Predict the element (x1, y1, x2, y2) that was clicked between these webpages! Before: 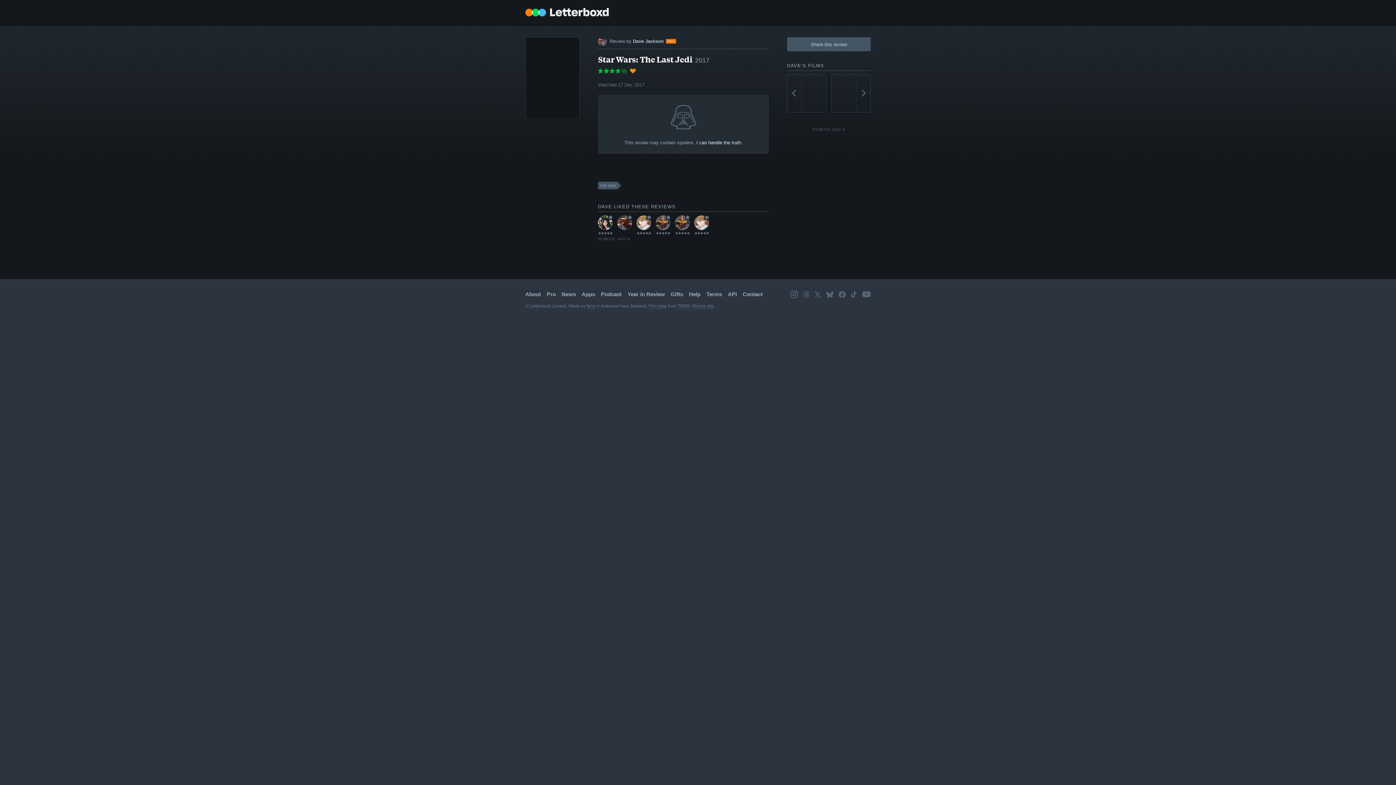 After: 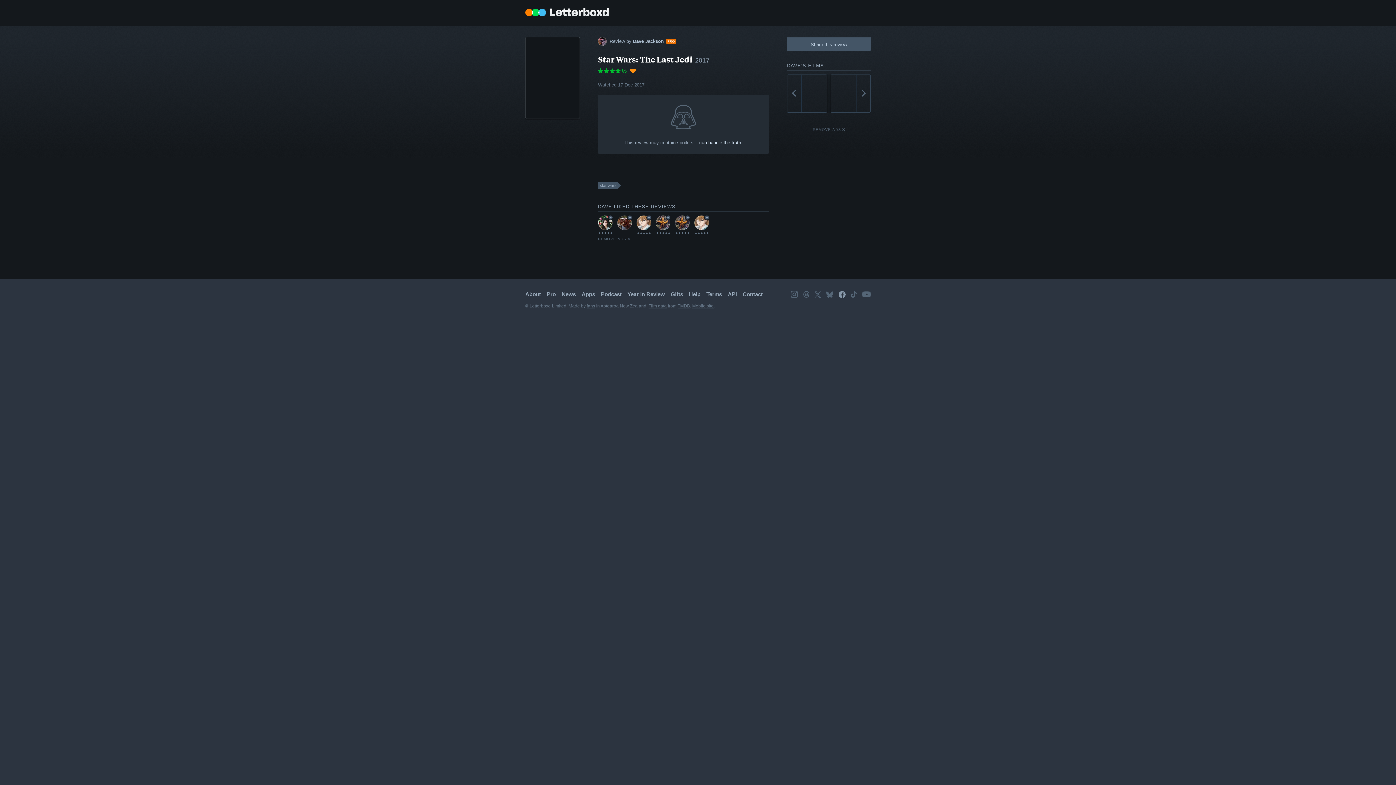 Action: label: Facebook bbox: (838, 291, 845, 298)